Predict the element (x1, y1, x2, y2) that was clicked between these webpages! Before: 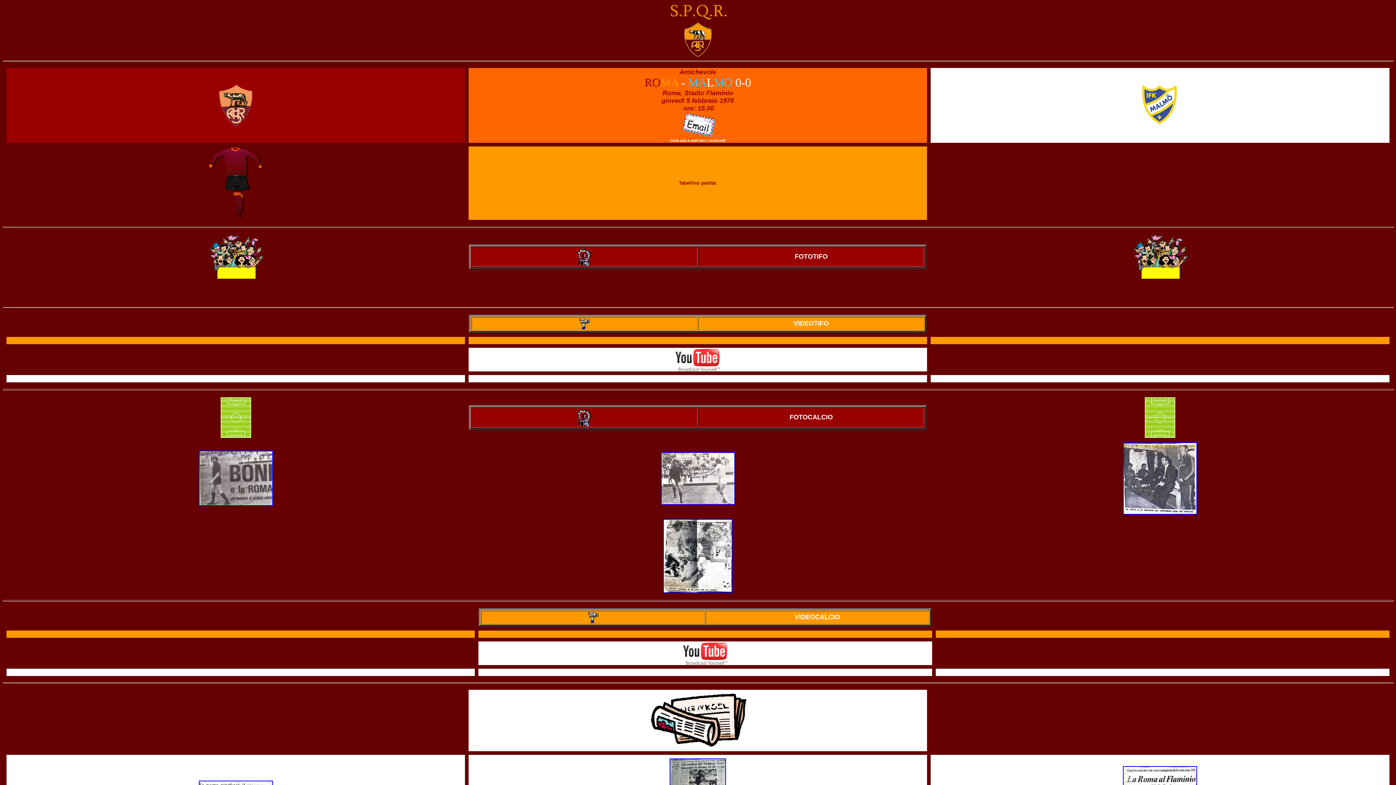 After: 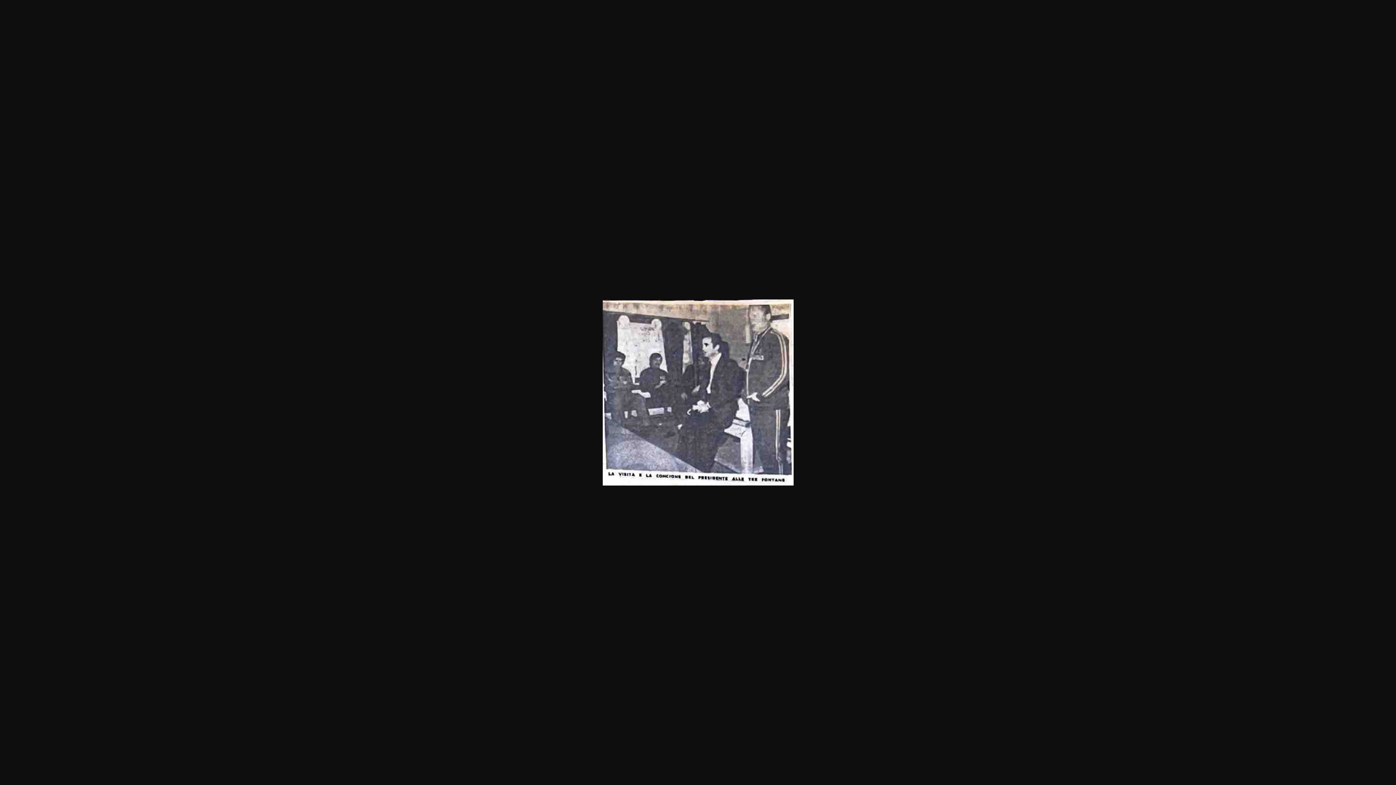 Action: bbox: (1123, 509, 1197, 516)